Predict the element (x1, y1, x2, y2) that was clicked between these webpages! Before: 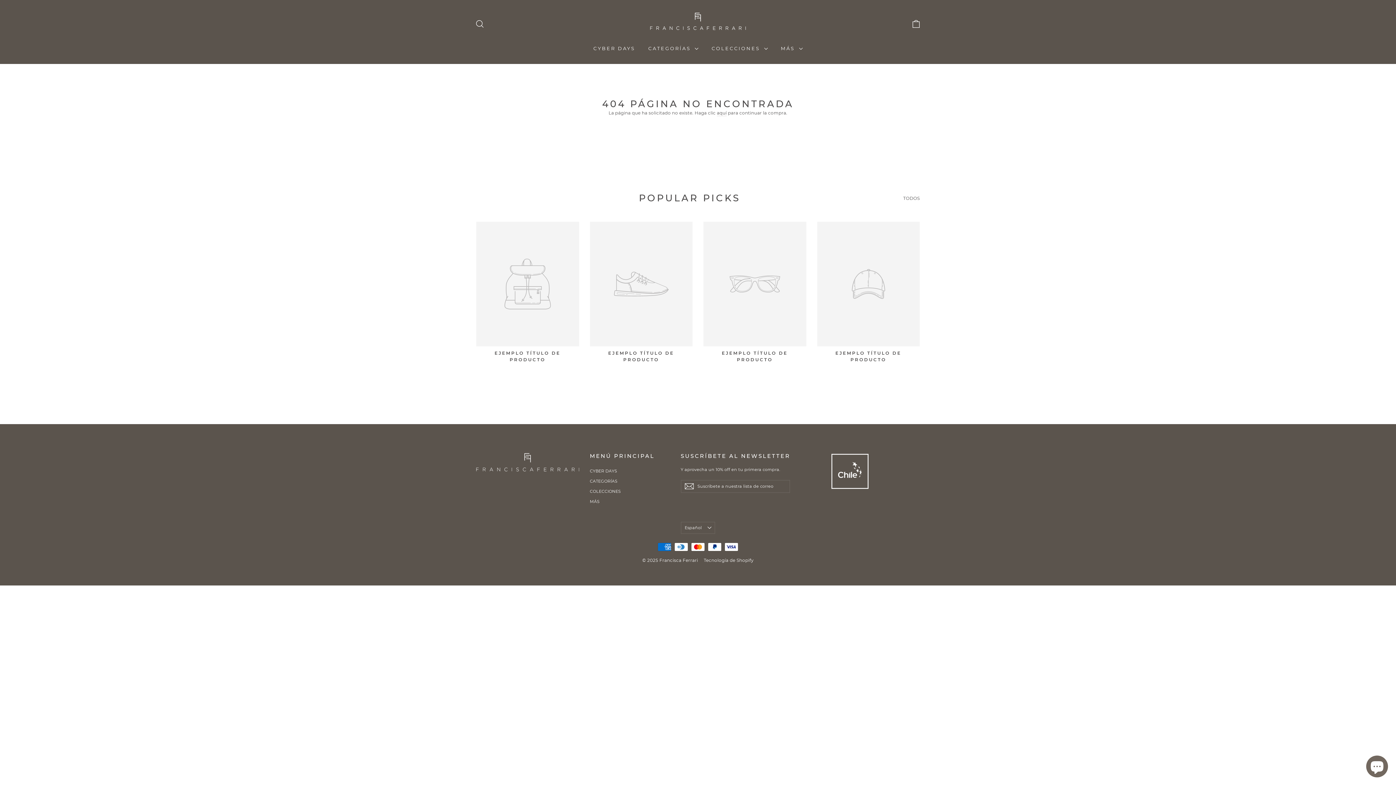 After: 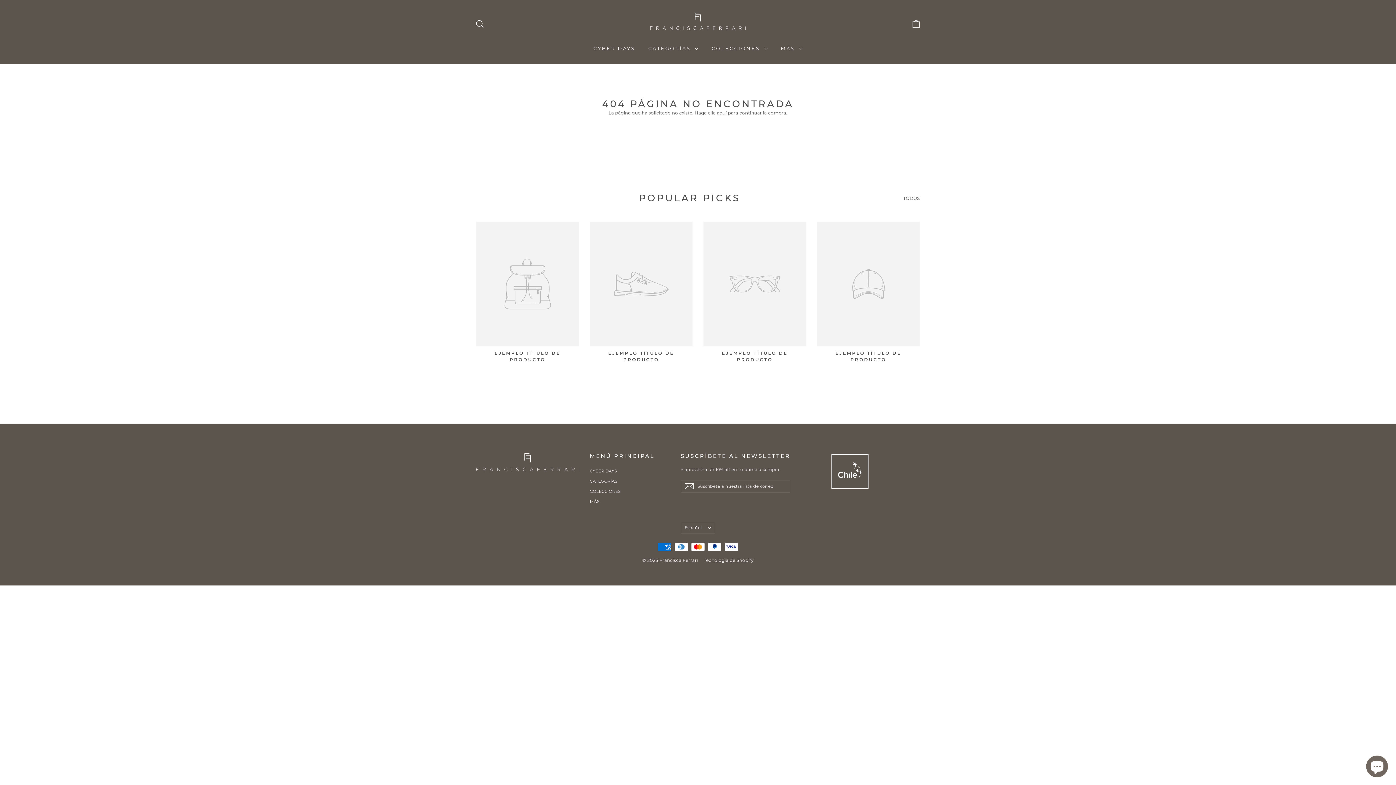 Action: label: EJEMPLO TÍTULO DE PRODUCTO
$29 bbox: (590, 221, 692, 373)